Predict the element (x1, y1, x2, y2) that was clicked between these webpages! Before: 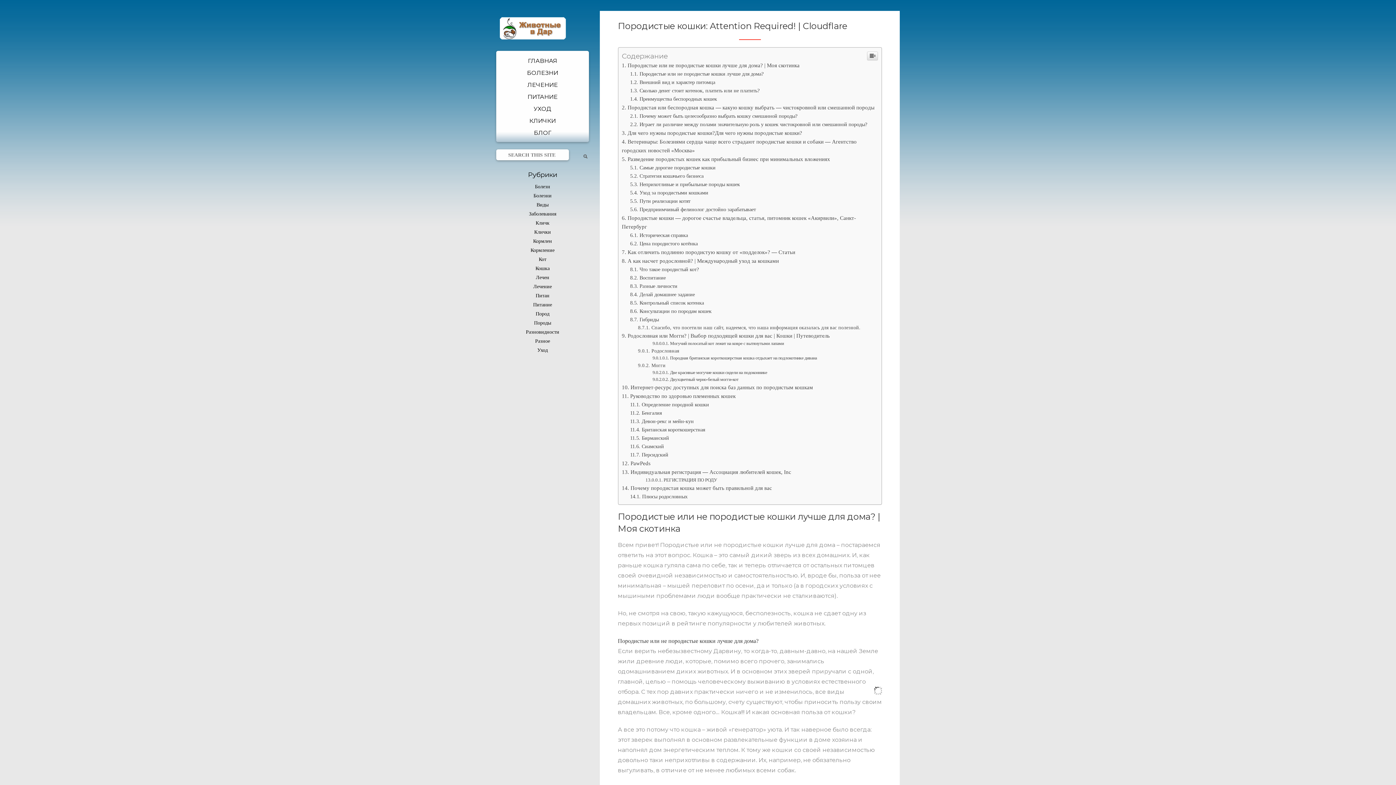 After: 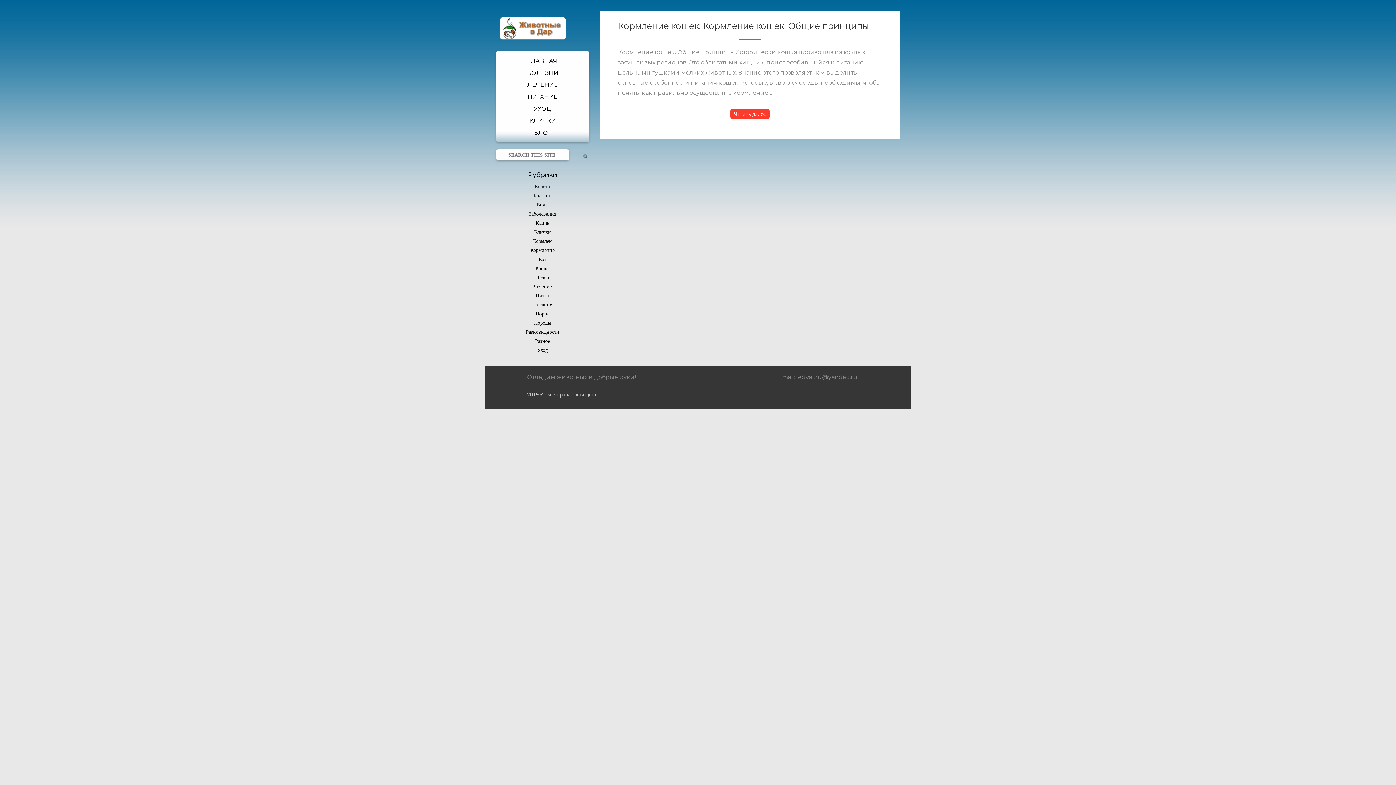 Action: bbox: (533, 343, 552, 349) label: Кормлен